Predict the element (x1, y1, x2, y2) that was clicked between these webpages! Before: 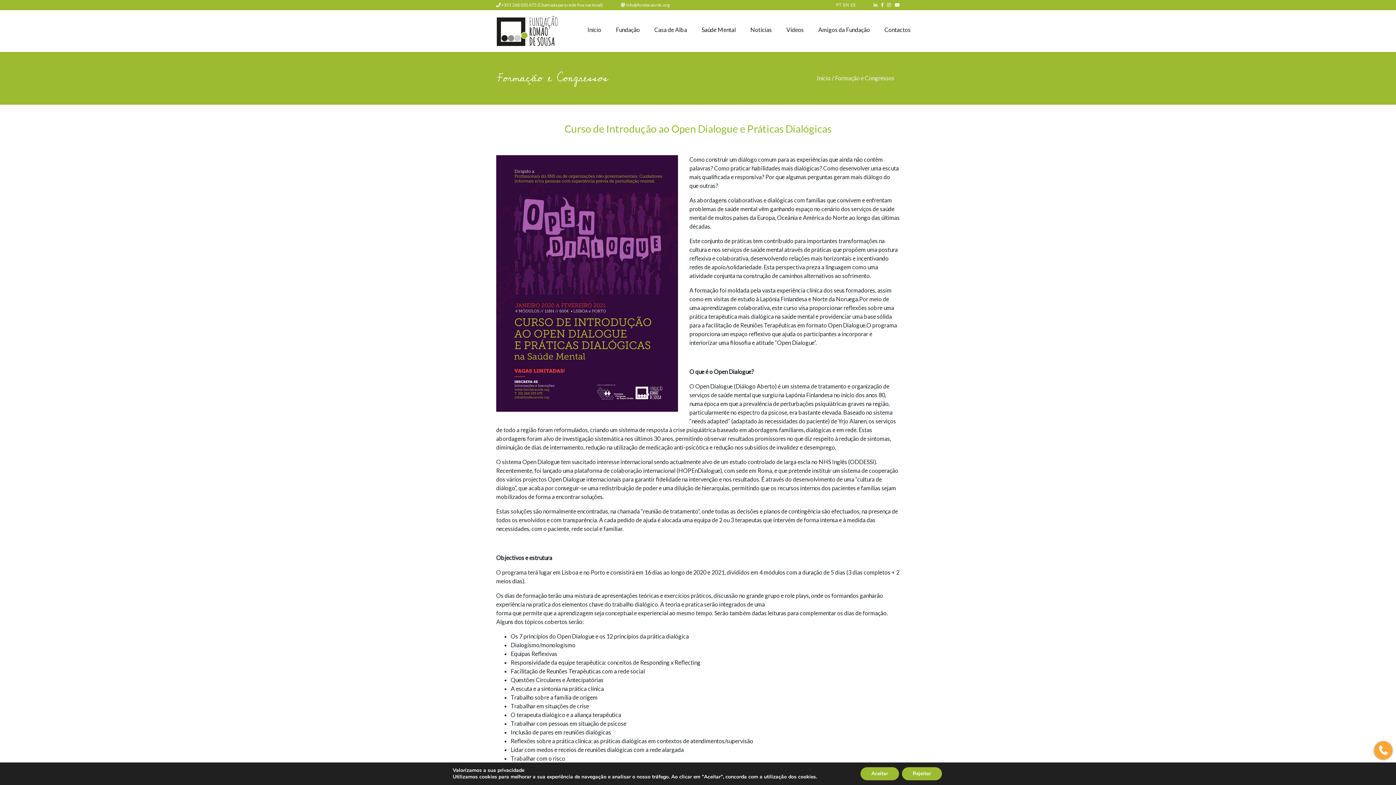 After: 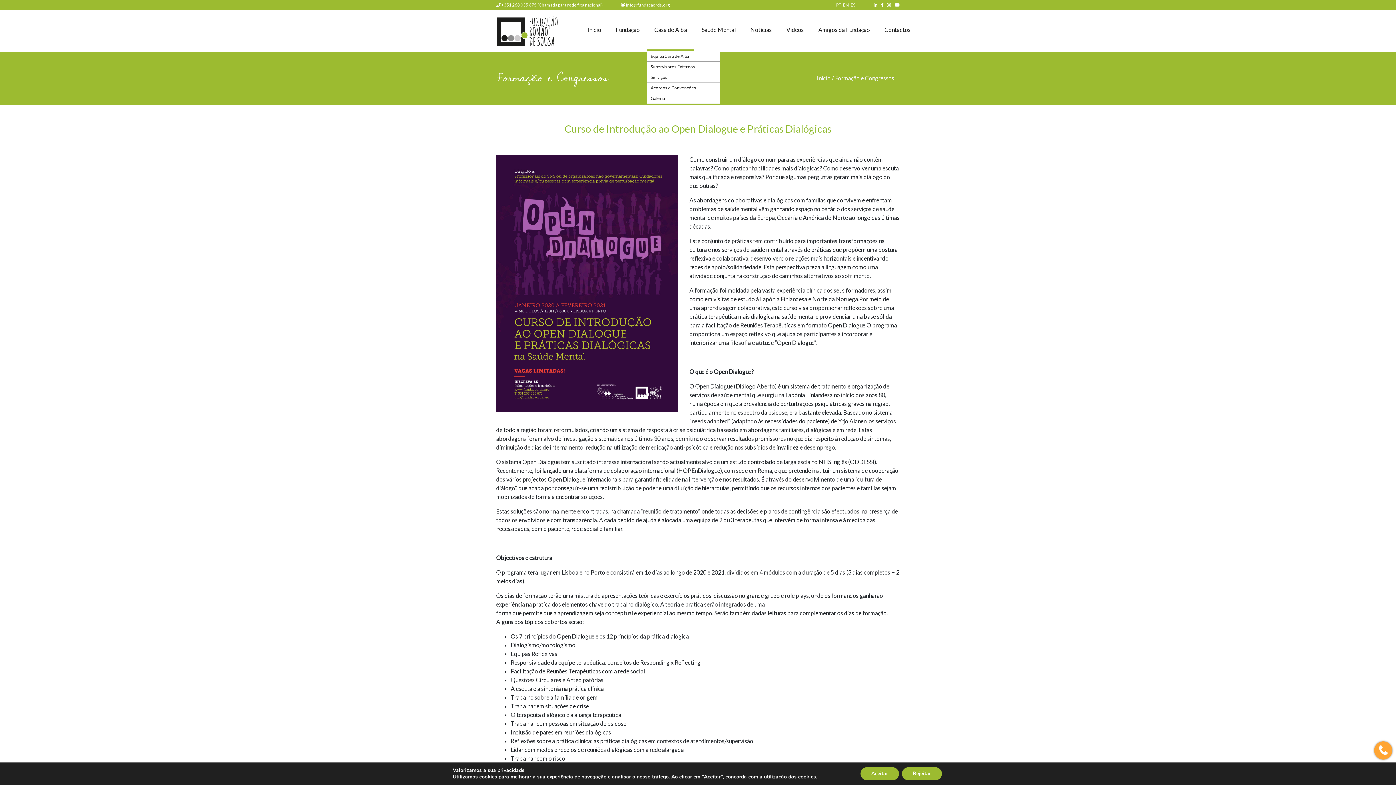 Action: label: Casa de Alba bbox: (647, 10, 694, 51)